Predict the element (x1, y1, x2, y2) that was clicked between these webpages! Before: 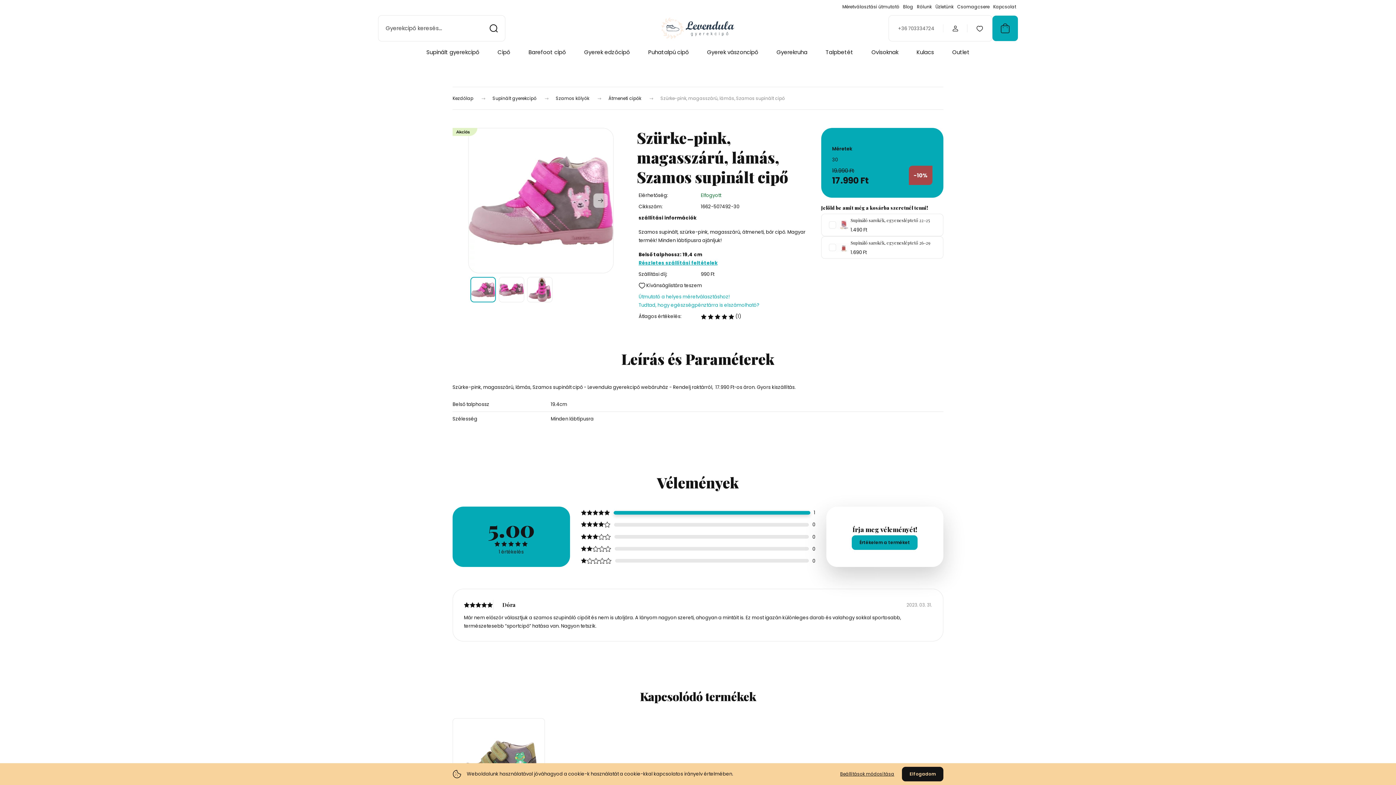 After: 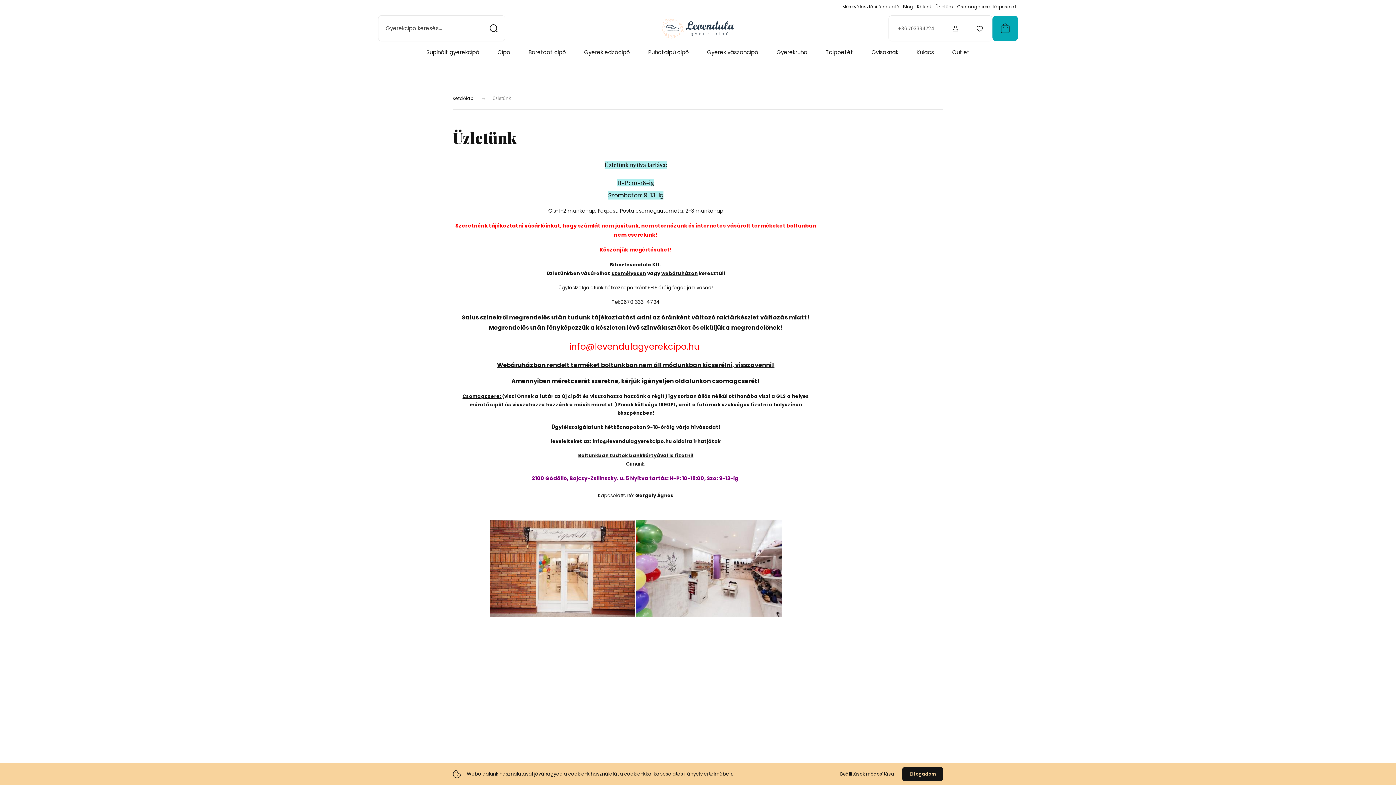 Action: label: Üzletünk bbox: (935, 2, 953, 10)